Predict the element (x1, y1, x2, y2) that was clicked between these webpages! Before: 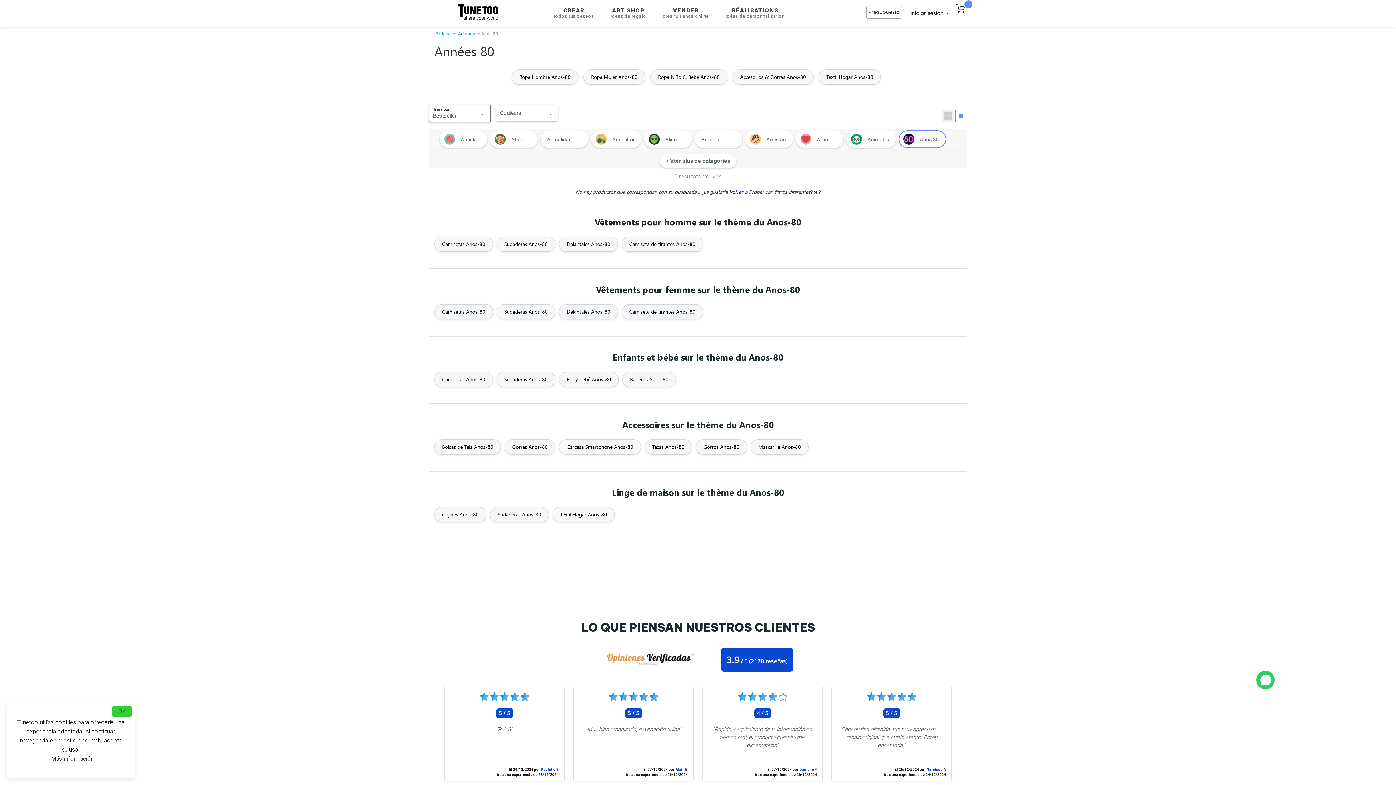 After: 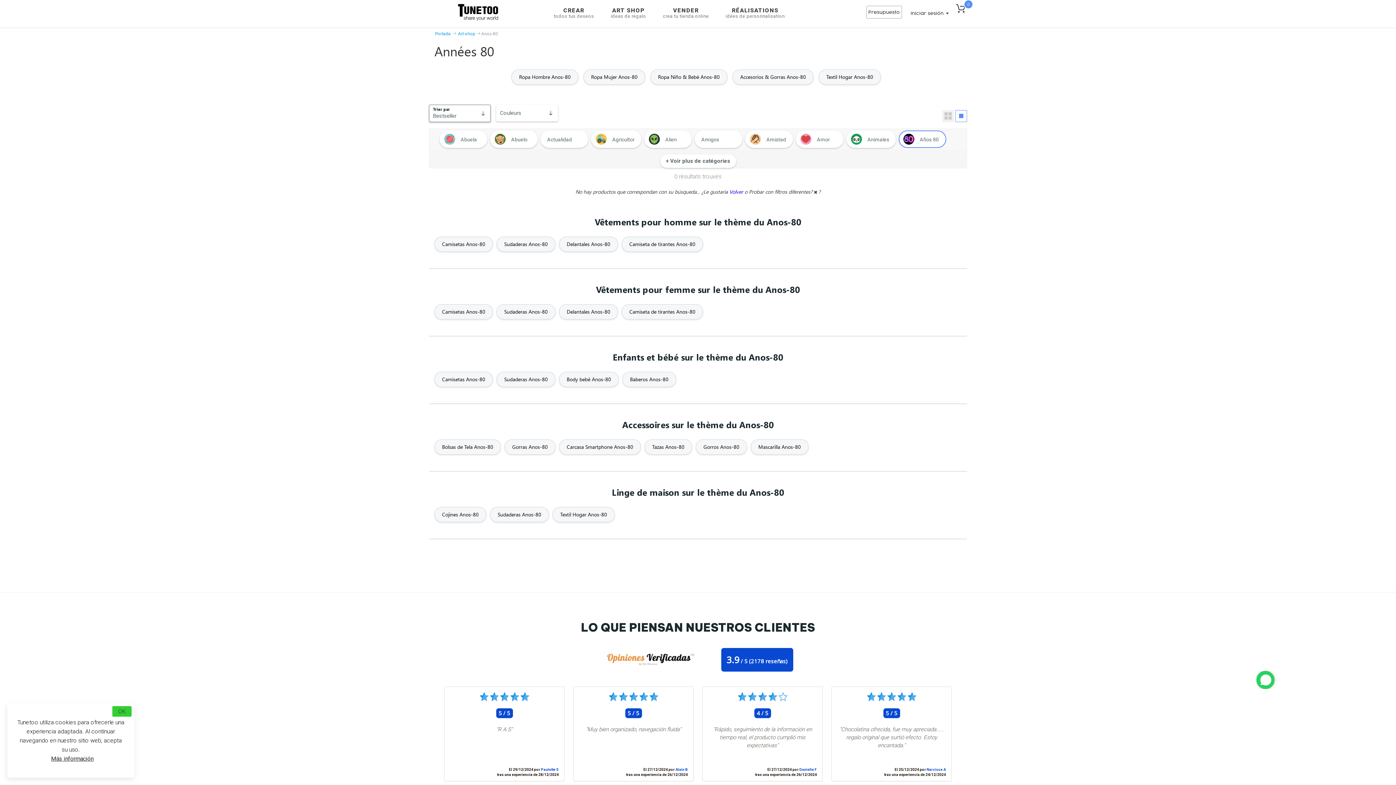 Action: label: Mascarilla Anos-80 bbox: (750, 439, 808, 454)